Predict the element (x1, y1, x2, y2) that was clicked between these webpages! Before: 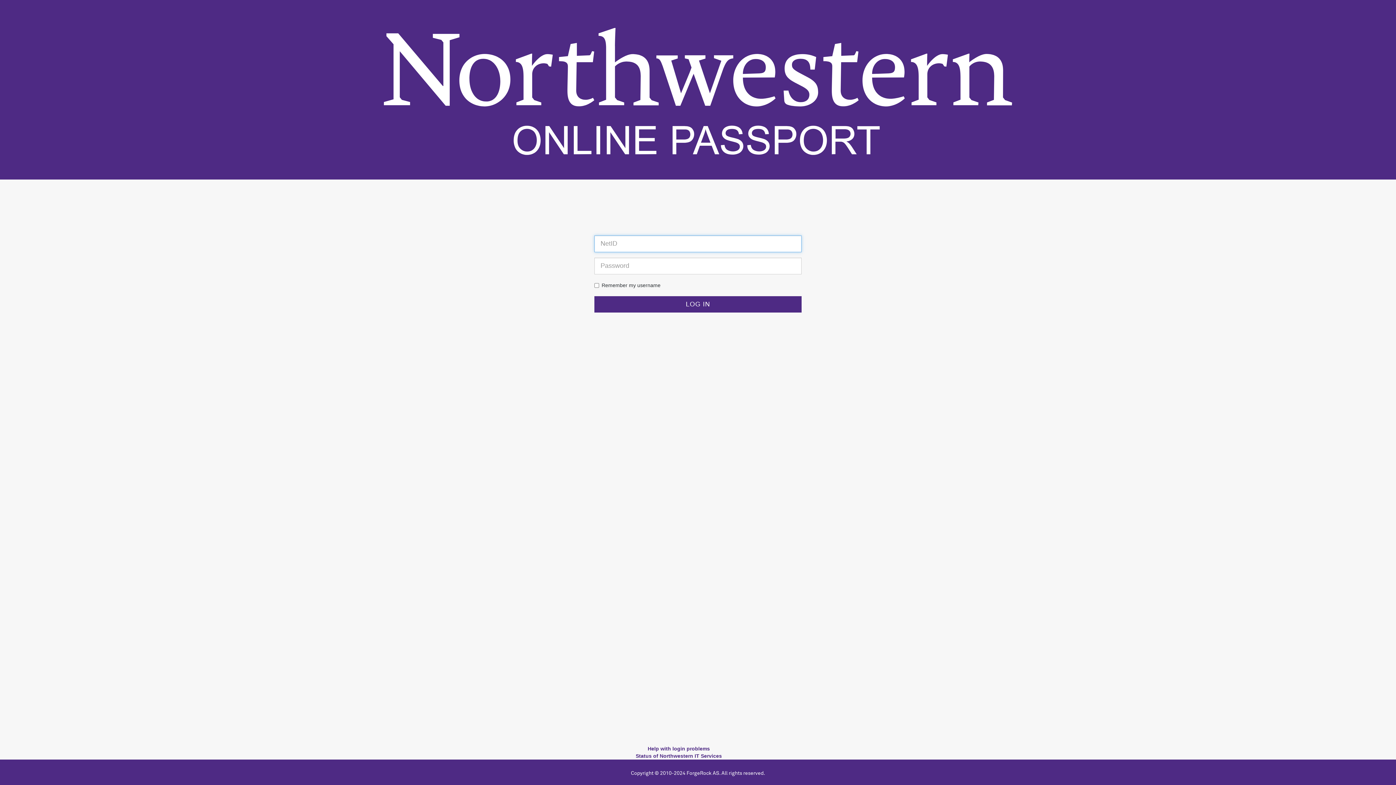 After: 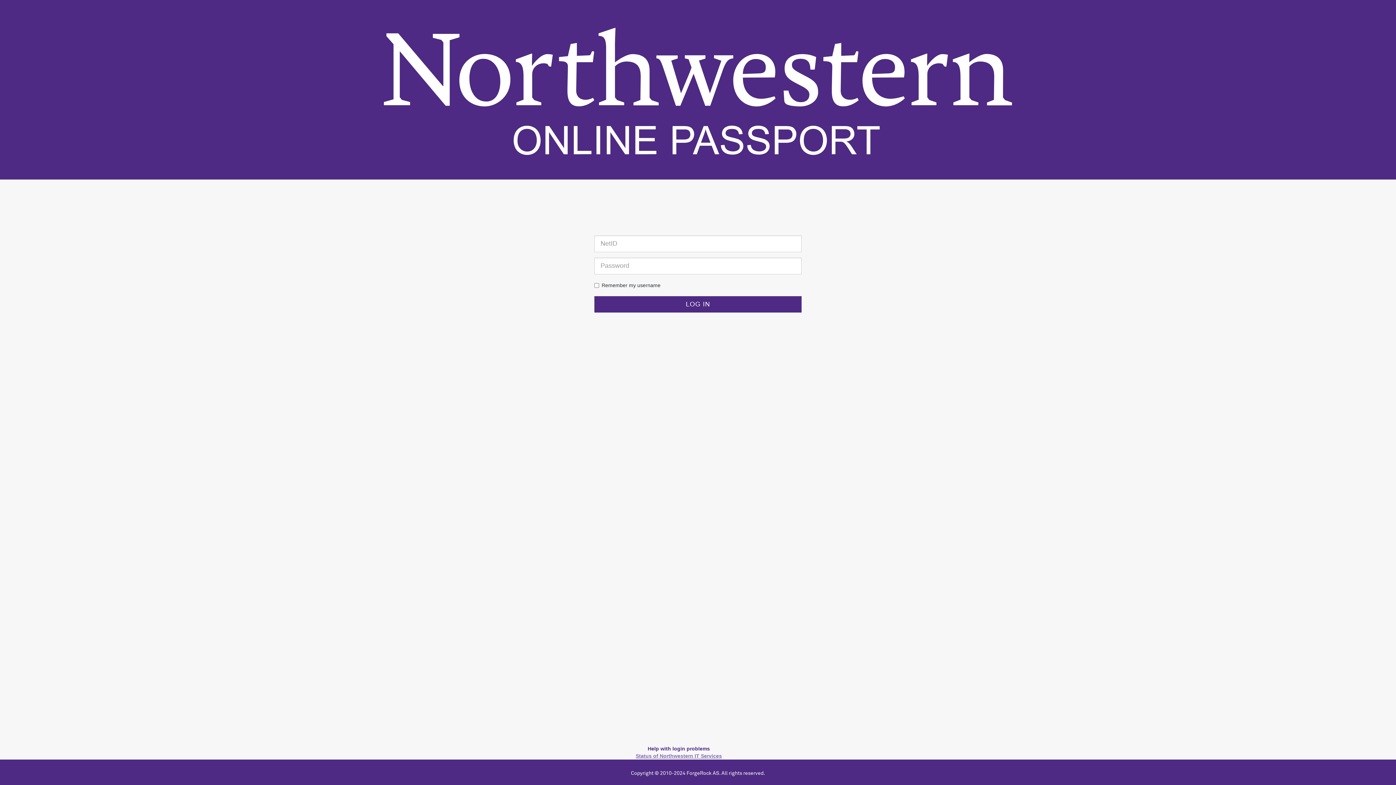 Action: label: Status of Northwestern IT Services bbox: (635, 753, 722, 759)